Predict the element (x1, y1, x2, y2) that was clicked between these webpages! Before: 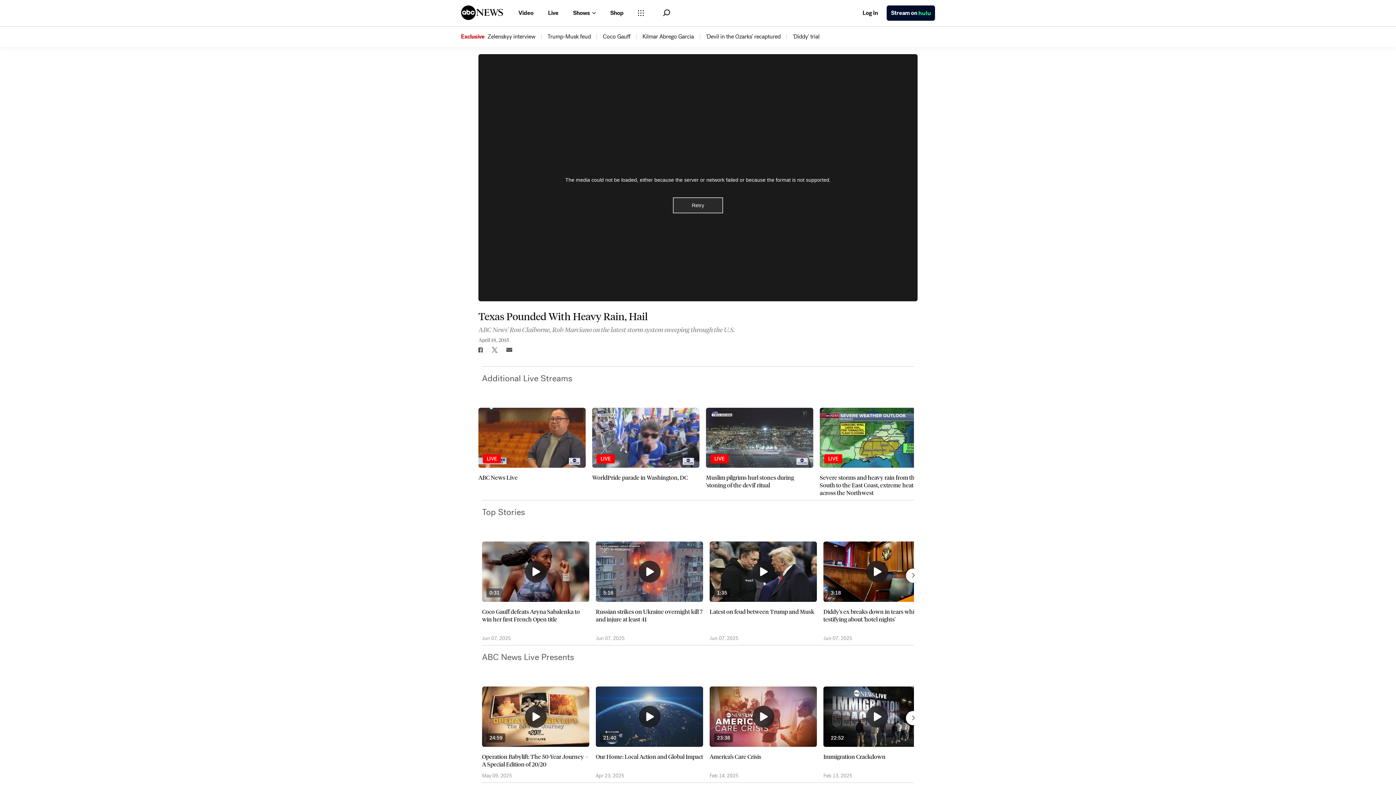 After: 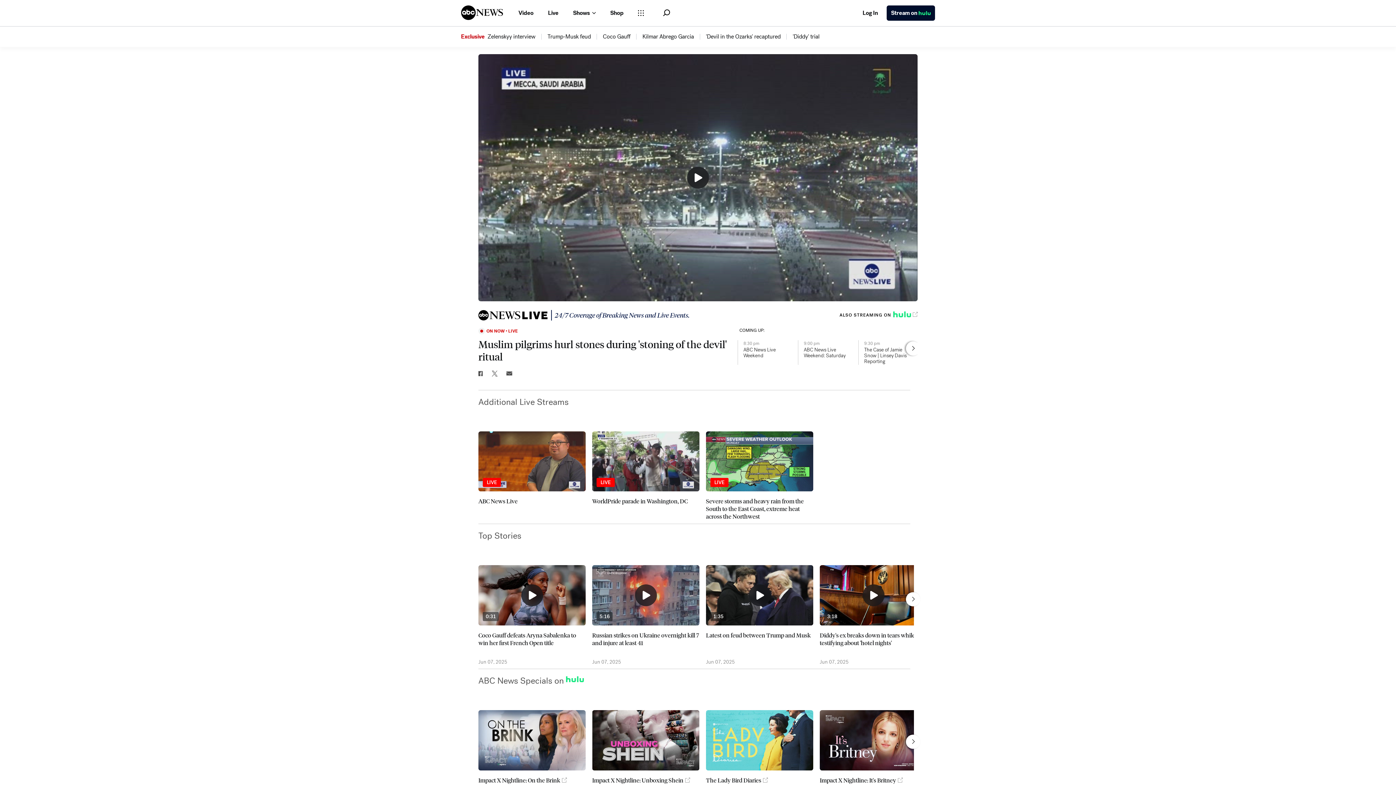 Action: label: LIVE
Muslim pilgrims hurl stones during 'stoning of the devil' ritual bbox: (706, 407, 813, 489)